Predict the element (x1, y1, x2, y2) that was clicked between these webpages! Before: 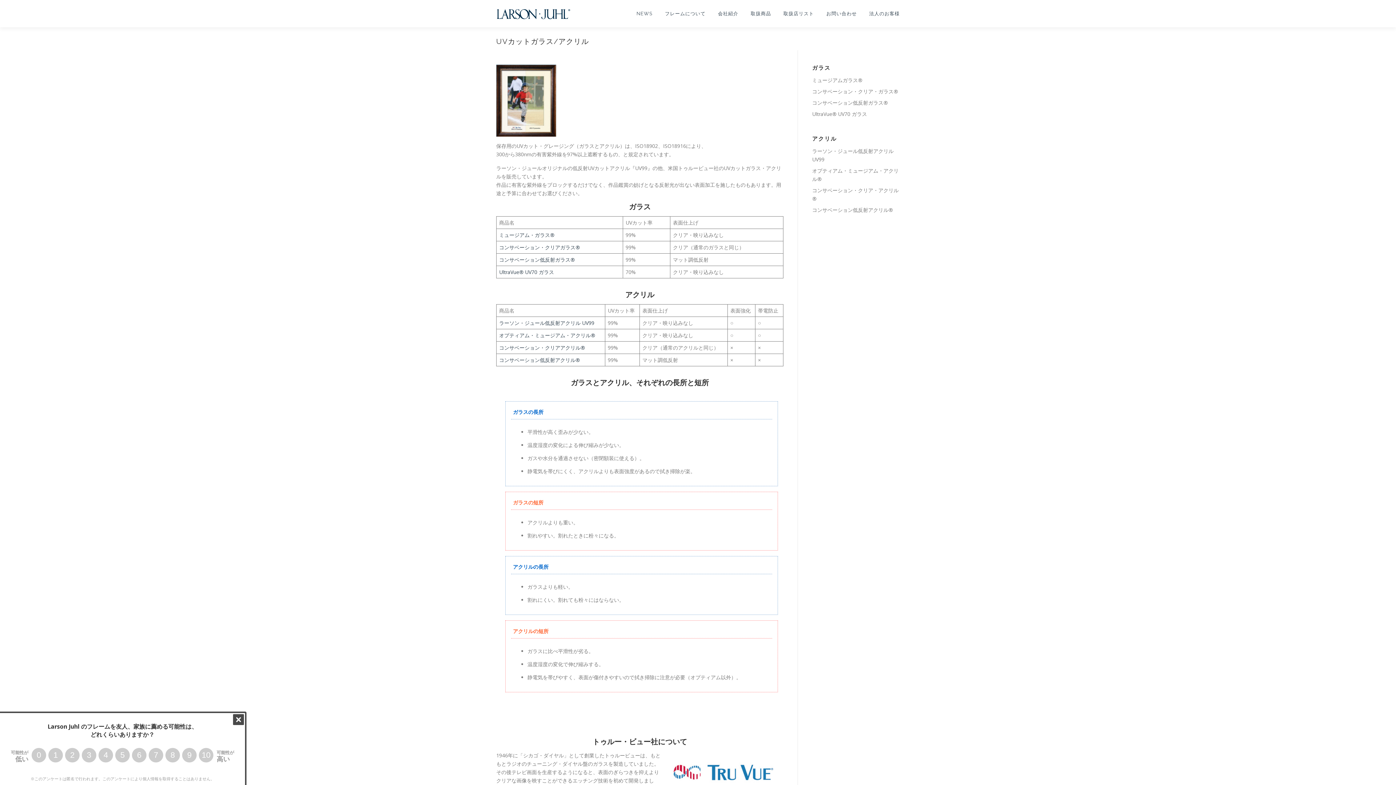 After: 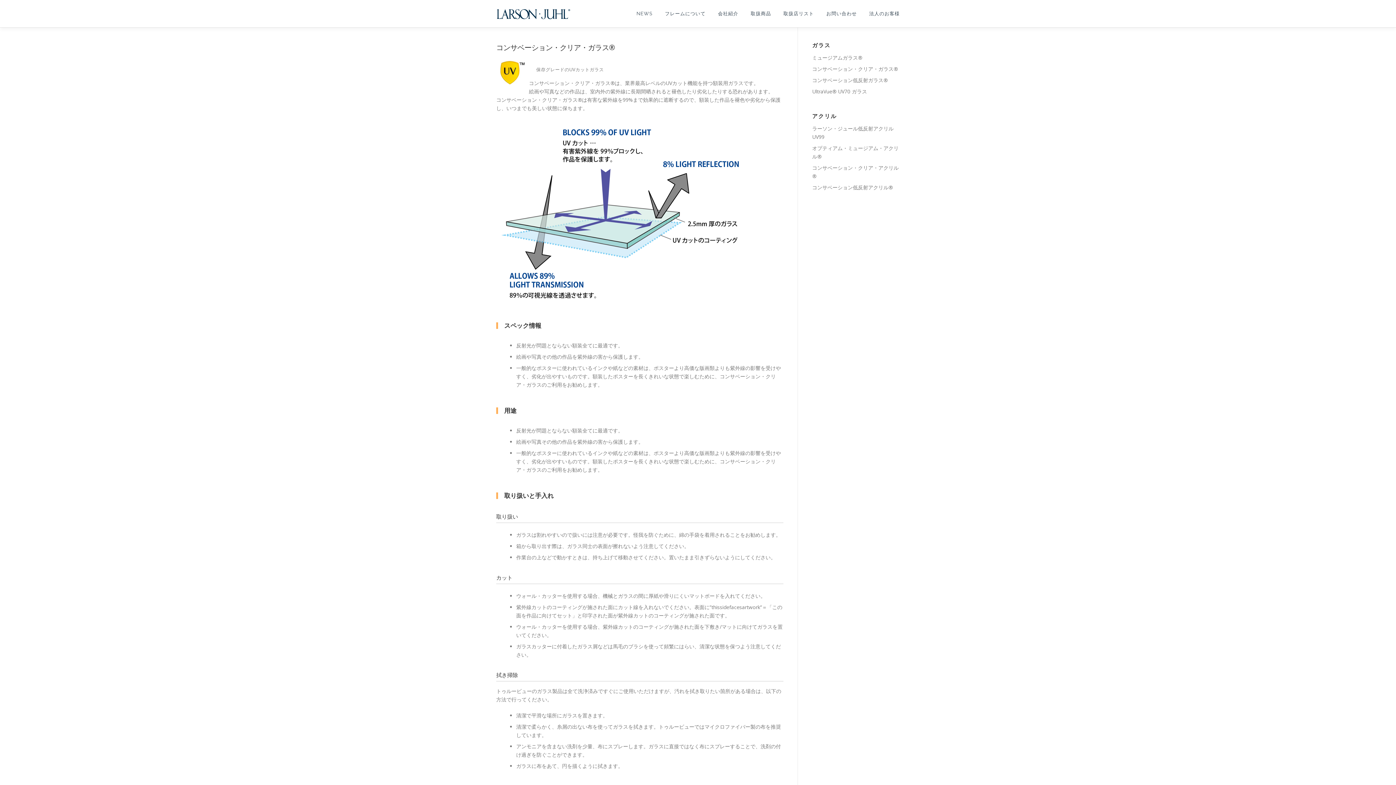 Action: label: コンサベーション・クリアガラス® bbox: (499, 244, 580, 250)